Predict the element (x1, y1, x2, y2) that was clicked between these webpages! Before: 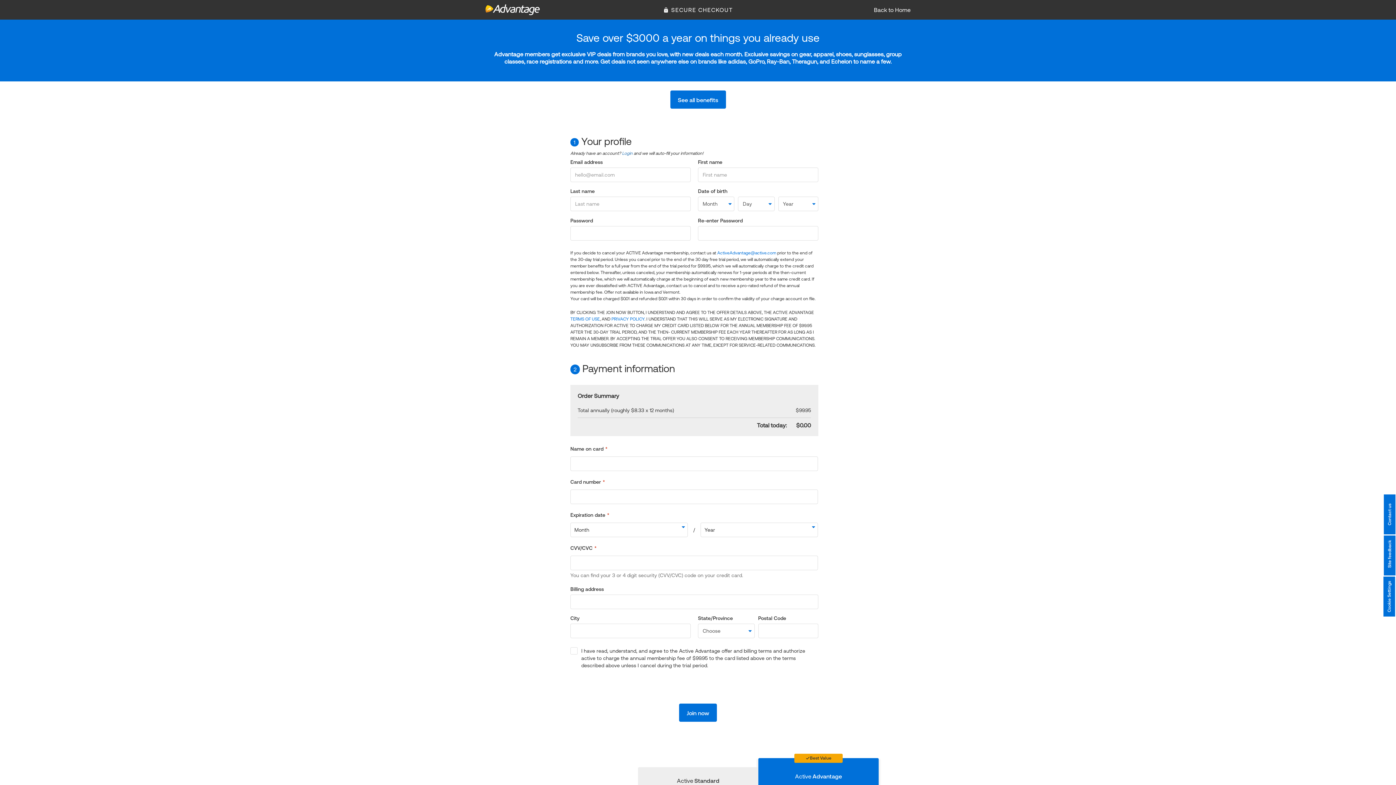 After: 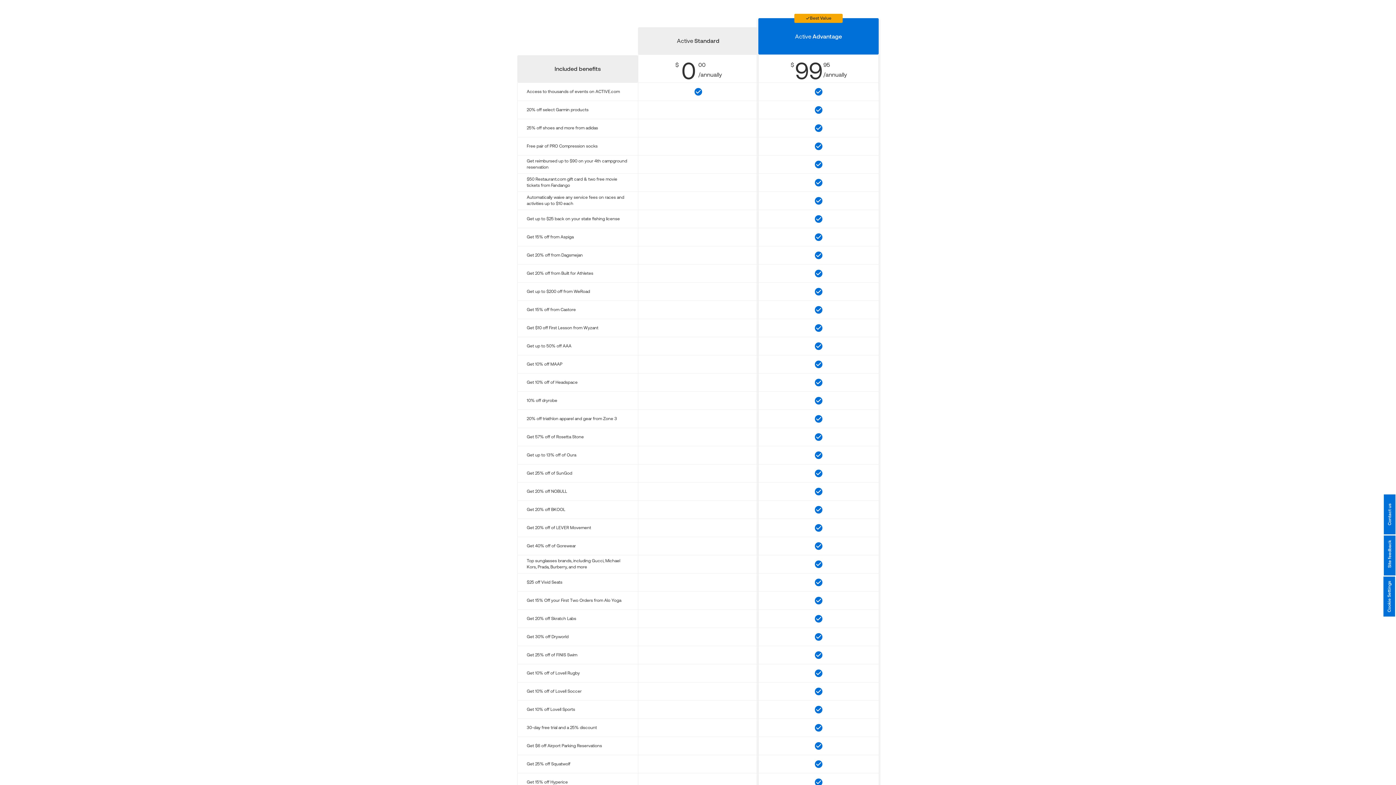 Action: label: See all benefits bbox: (670, 90, 726, 108)